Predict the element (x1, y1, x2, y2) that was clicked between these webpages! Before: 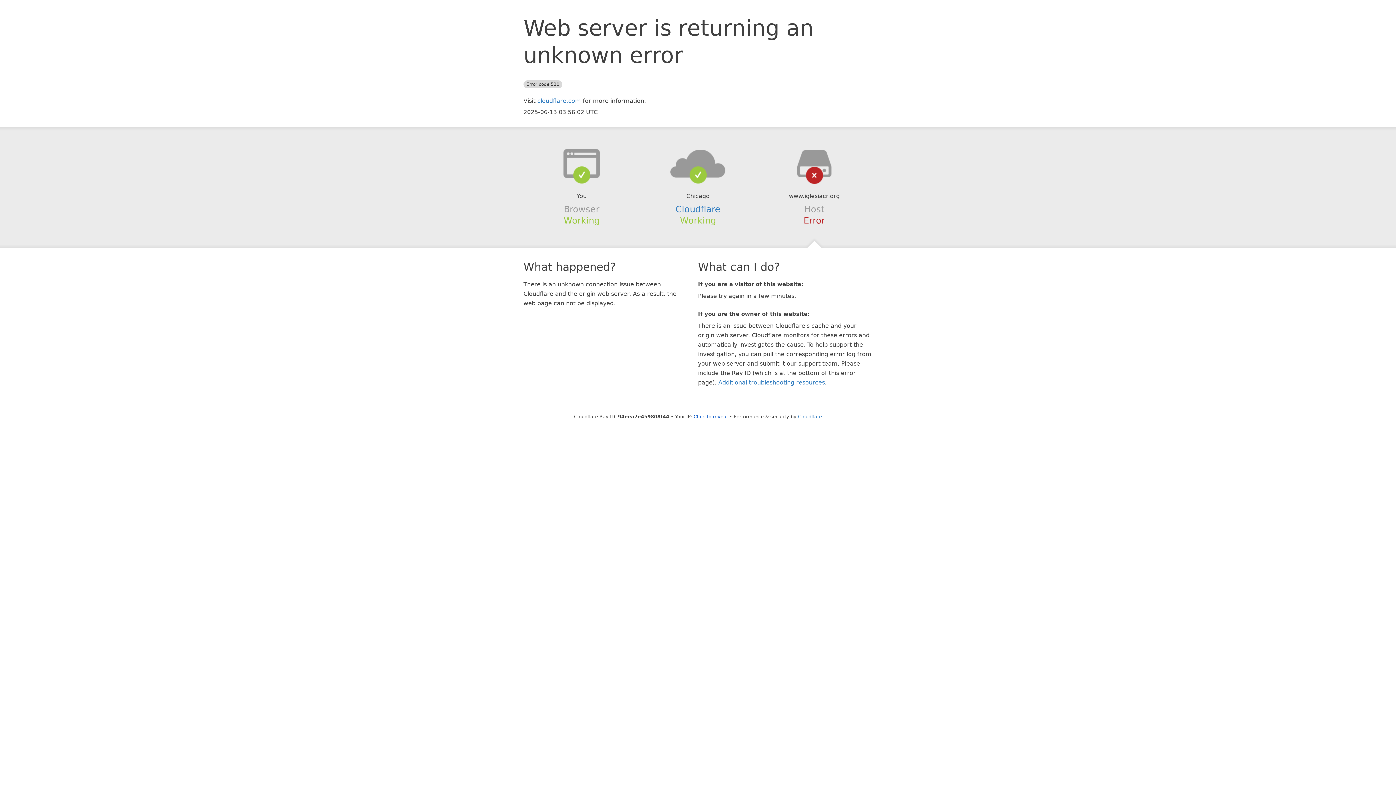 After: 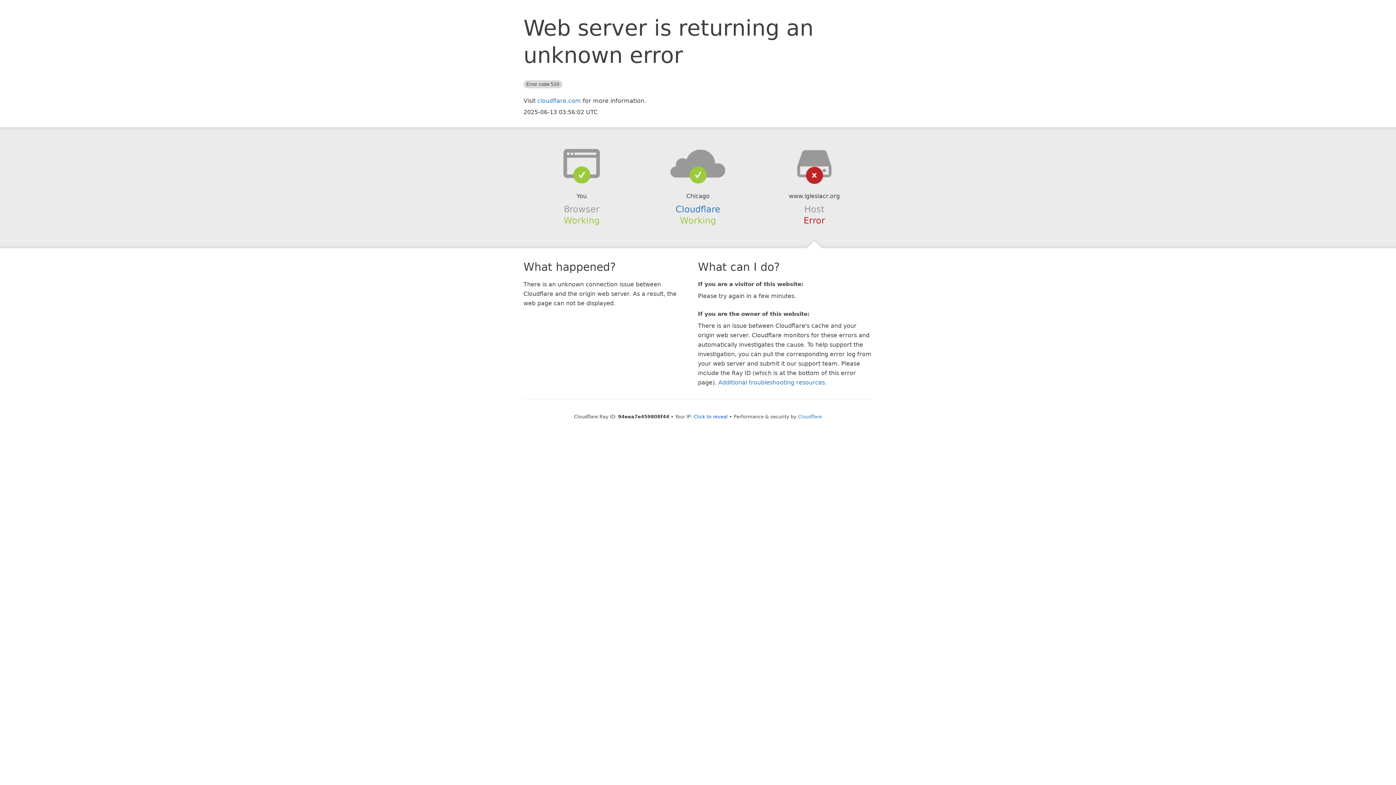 Action: bbox: (639, 148, 756, 178)